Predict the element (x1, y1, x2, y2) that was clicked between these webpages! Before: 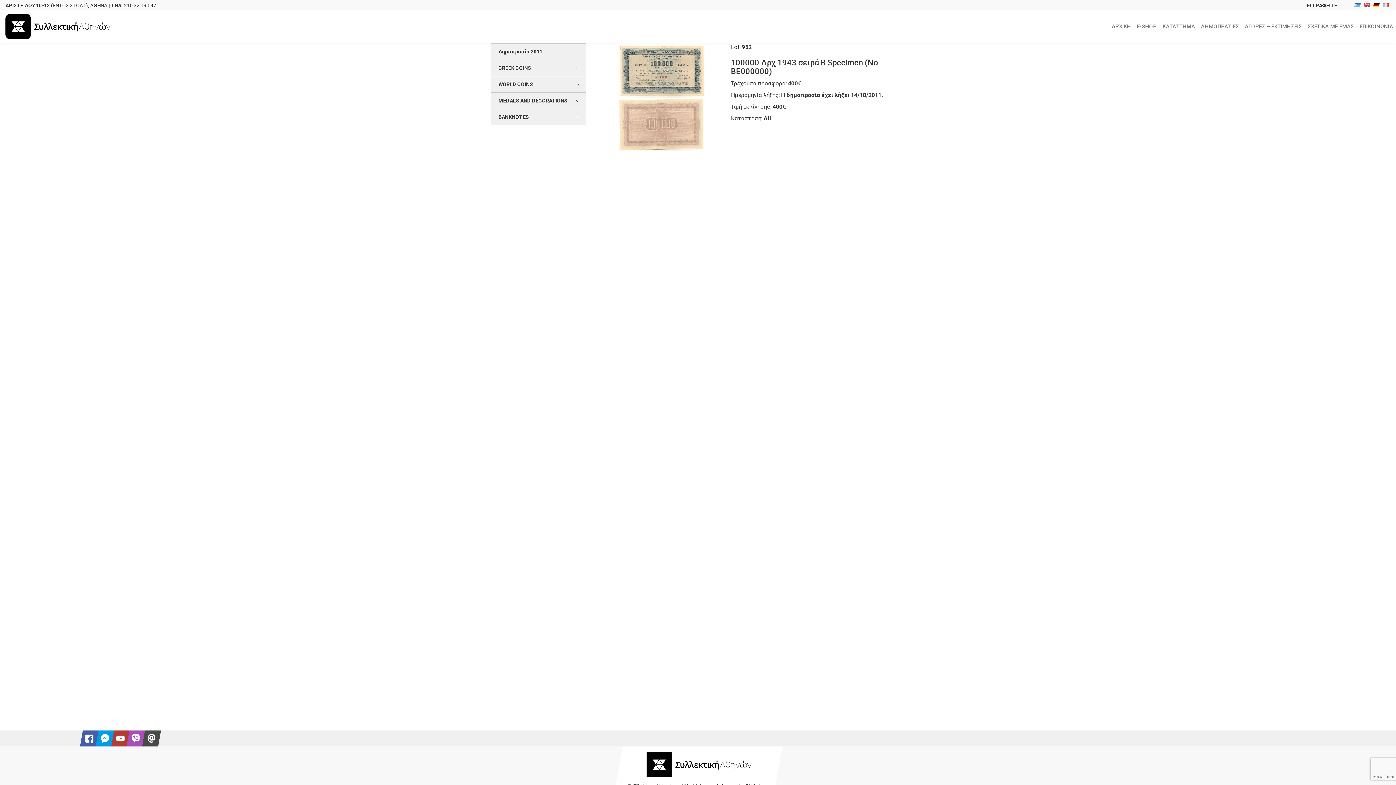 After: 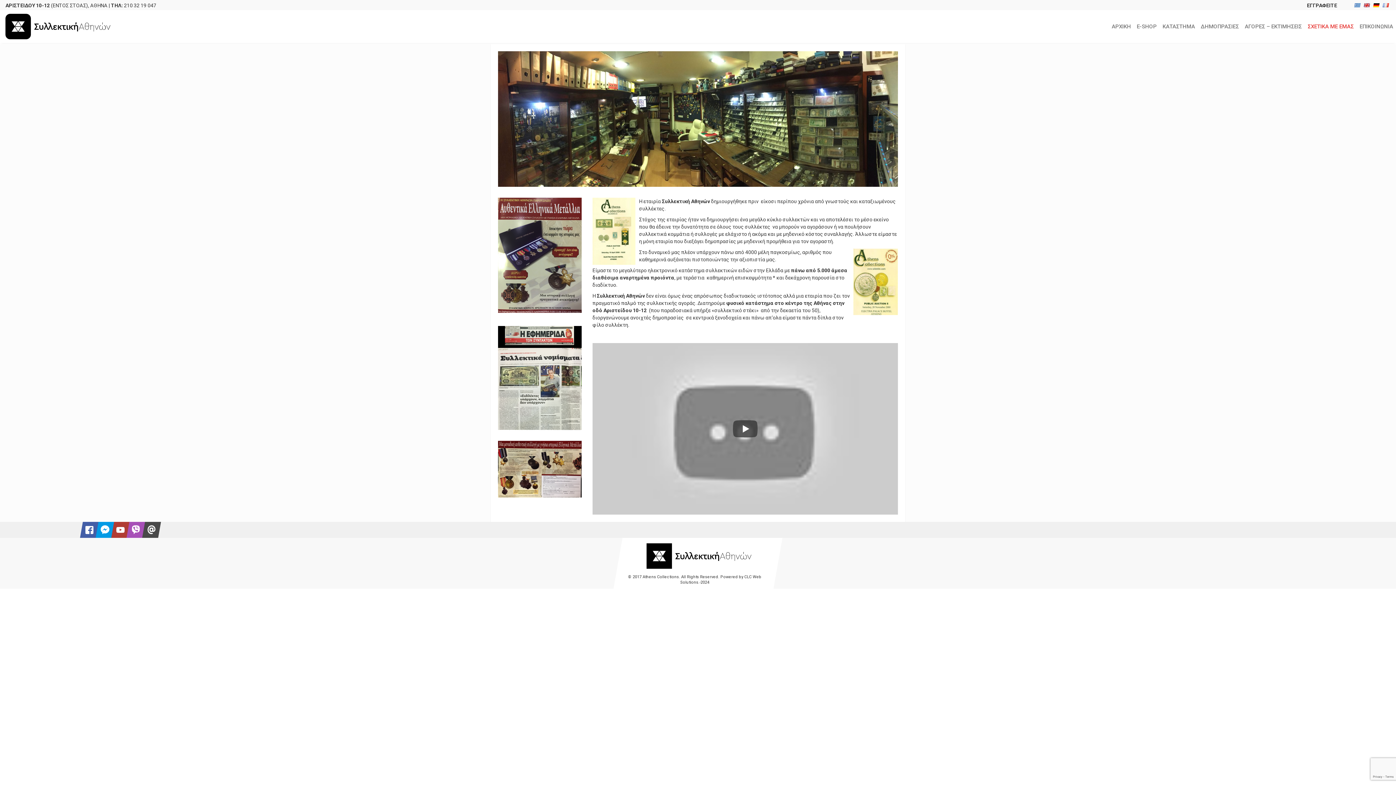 Action: label: ΣΧΕΤΙΚΑ ΜΕ ΕΜΑΣ bbox: (1305, 19, 1357, 33)